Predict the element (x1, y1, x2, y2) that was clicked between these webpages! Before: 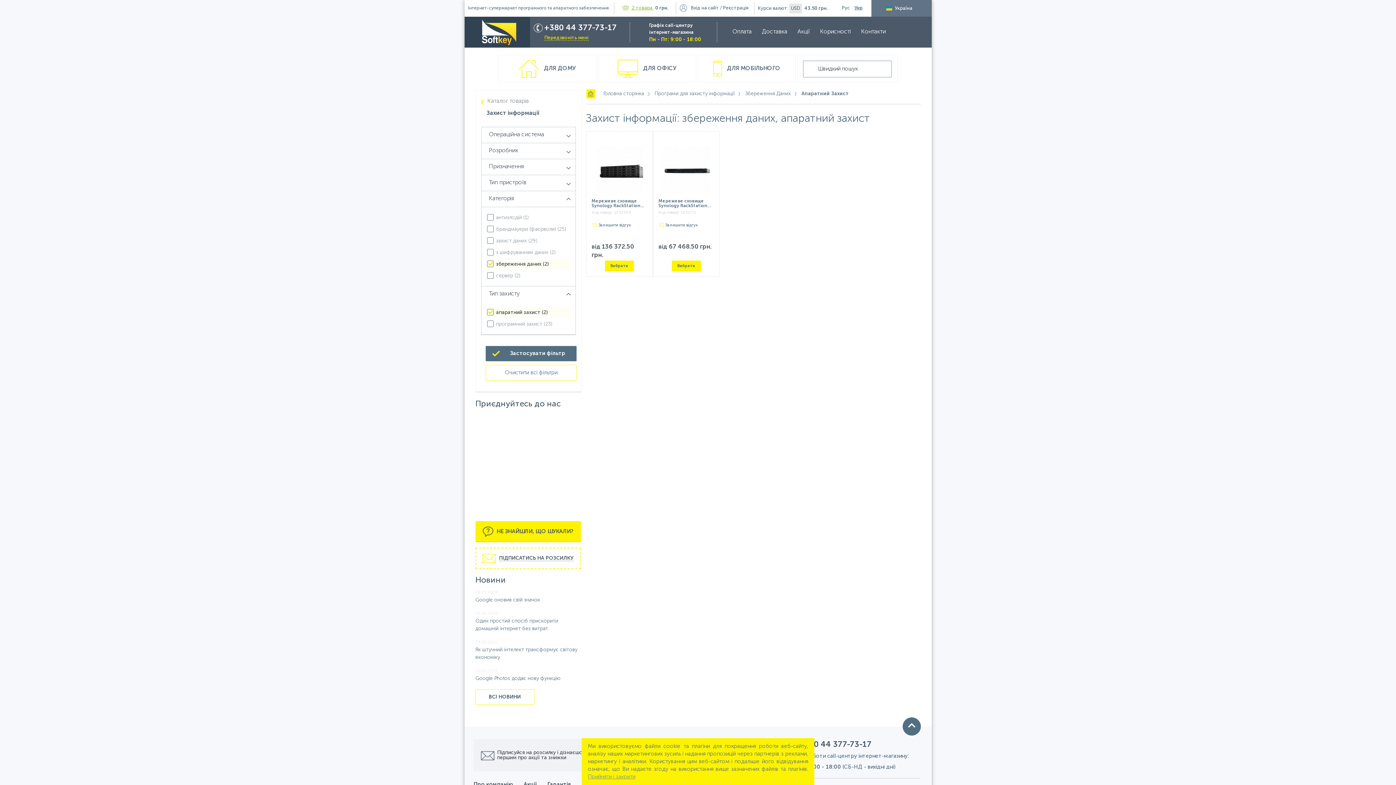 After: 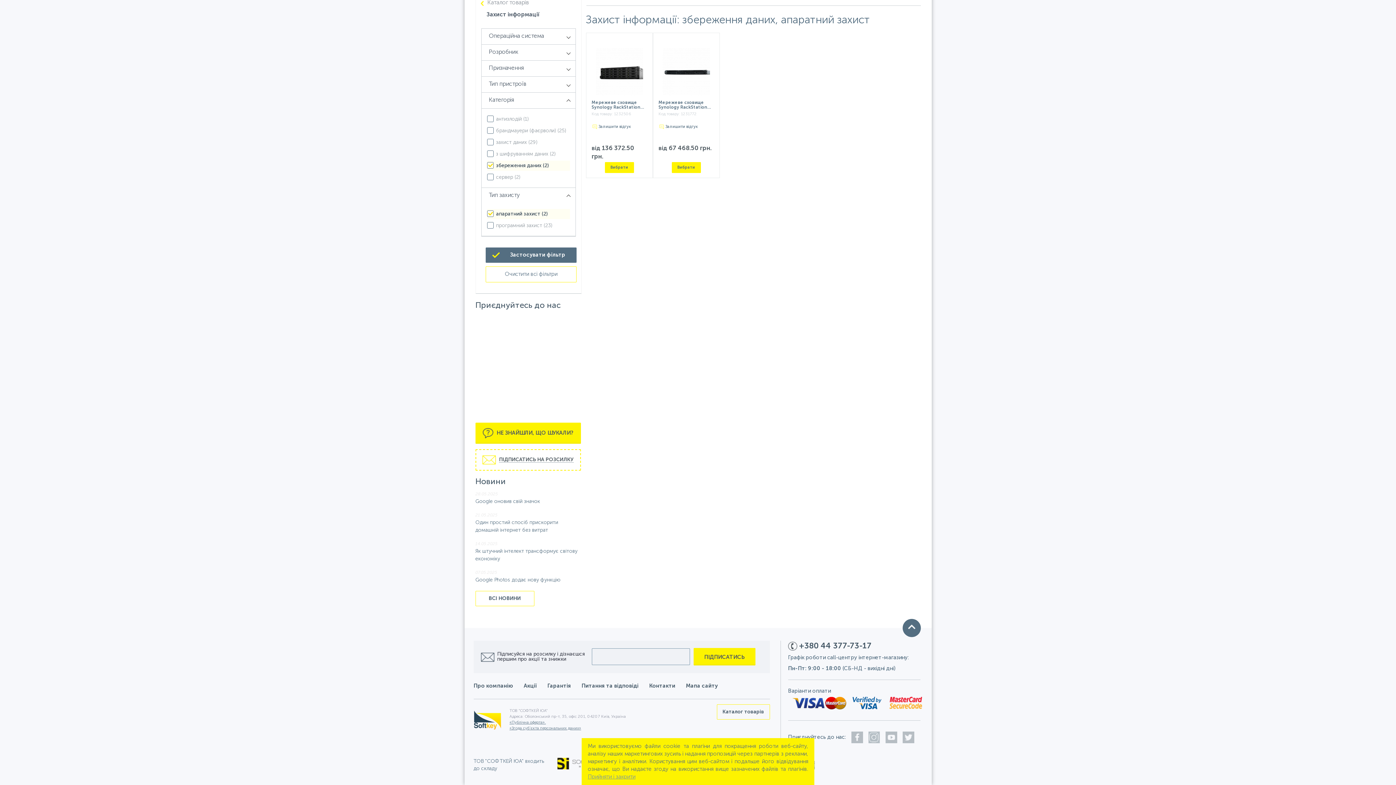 Action: bbox: (475, 548, 580, 569) label:  ПІДПИСАТИСЬ НА РОЗСИЛКУ